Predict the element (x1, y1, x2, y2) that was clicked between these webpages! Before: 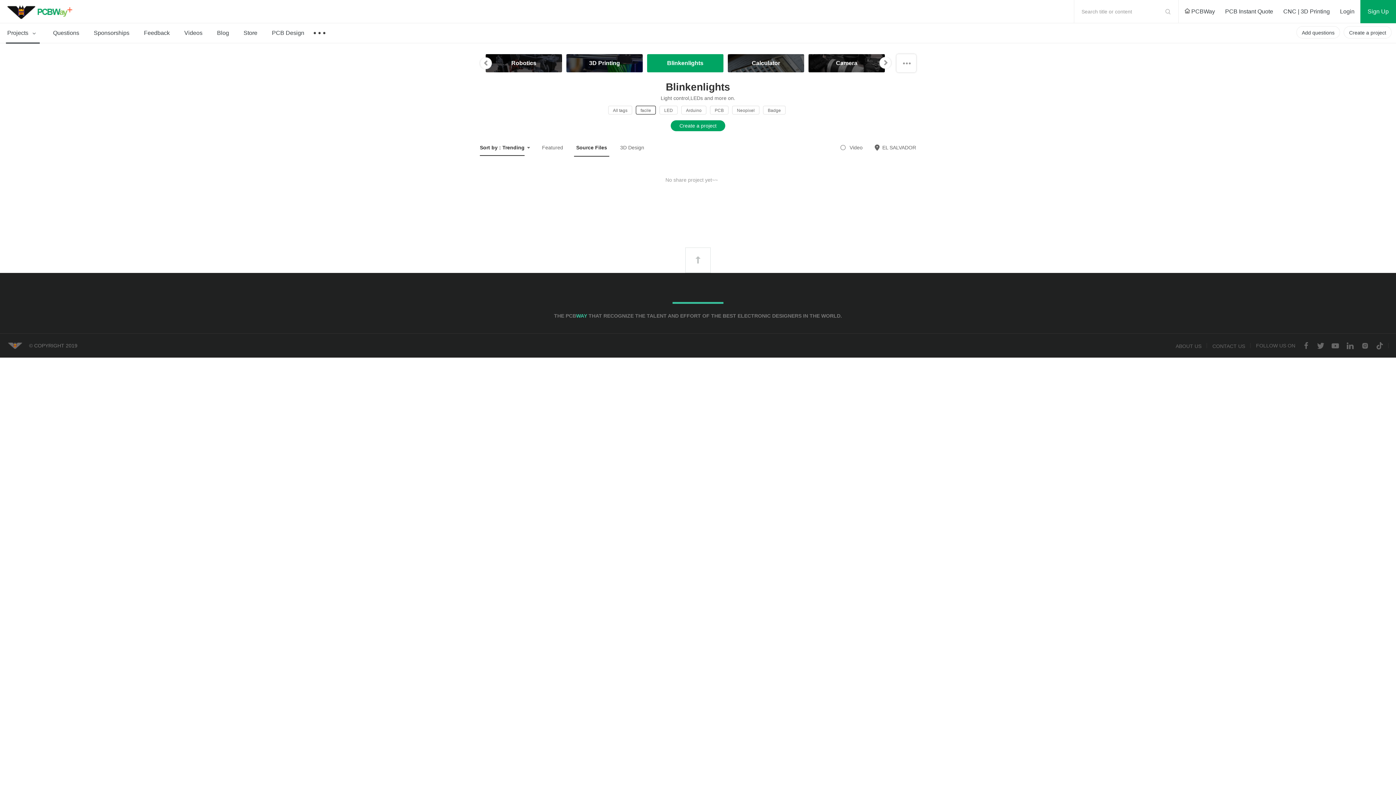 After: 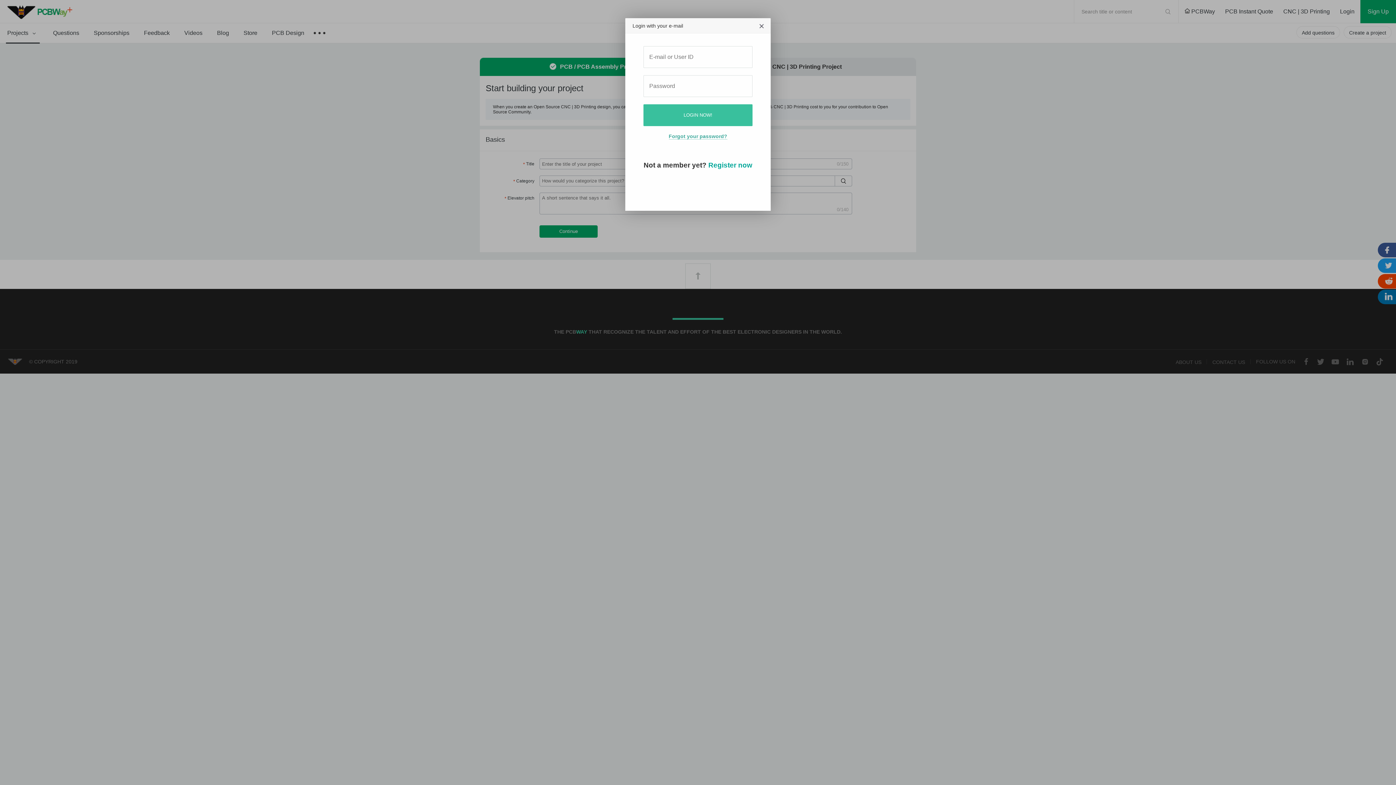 Action: bbox: (1344, 26, 1392, 38) label: Create a project